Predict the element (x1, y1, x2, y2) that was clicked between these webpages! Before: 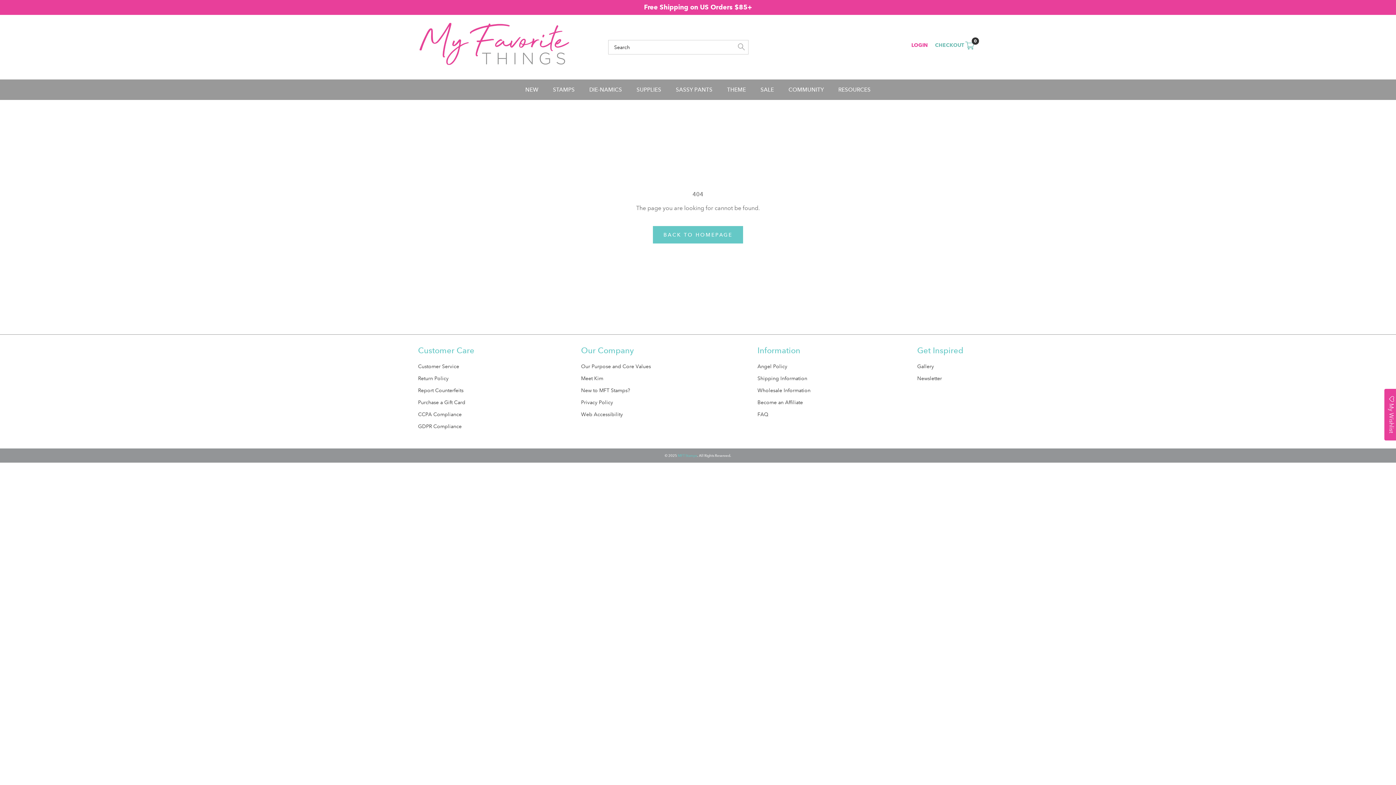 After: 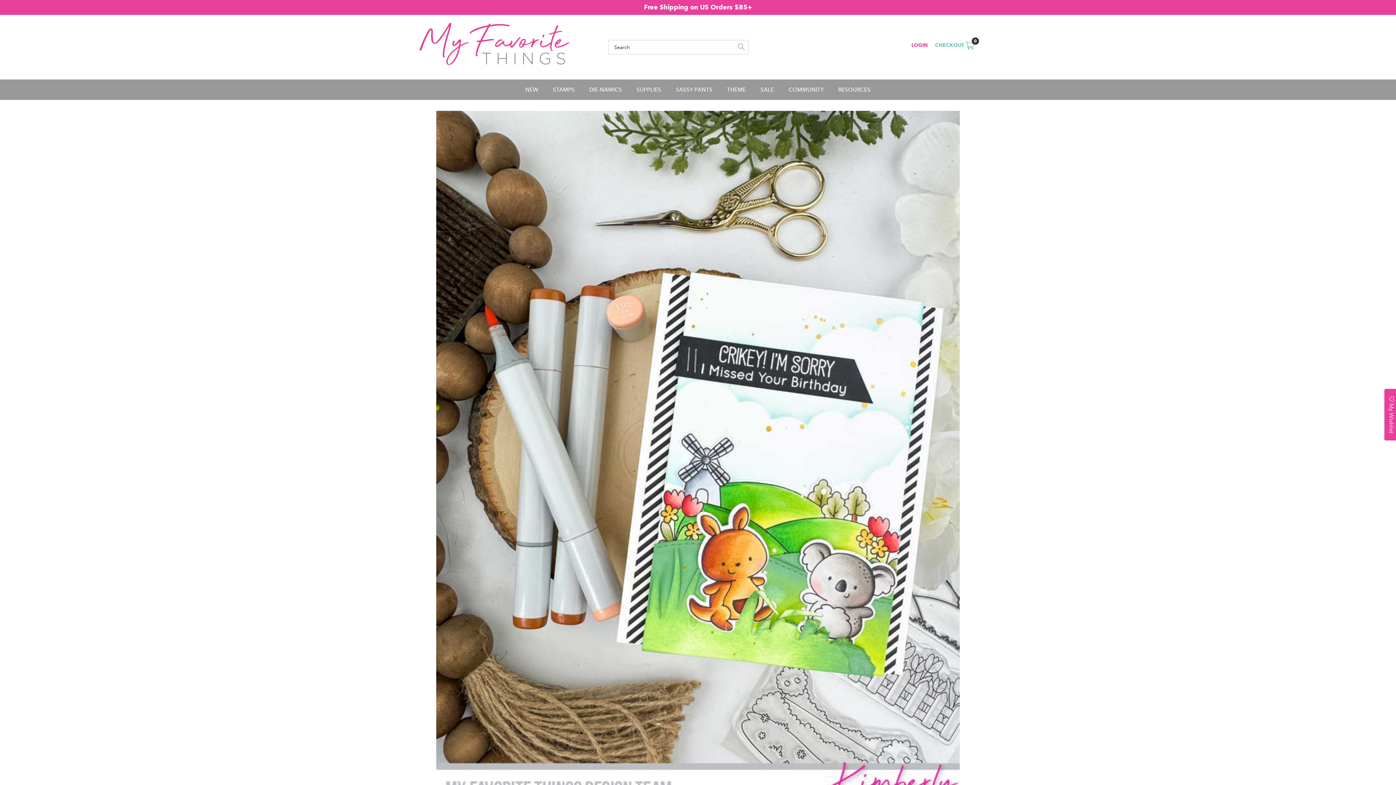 Action: label: MFT Stamps bbox: (678, 453, 697, 458)